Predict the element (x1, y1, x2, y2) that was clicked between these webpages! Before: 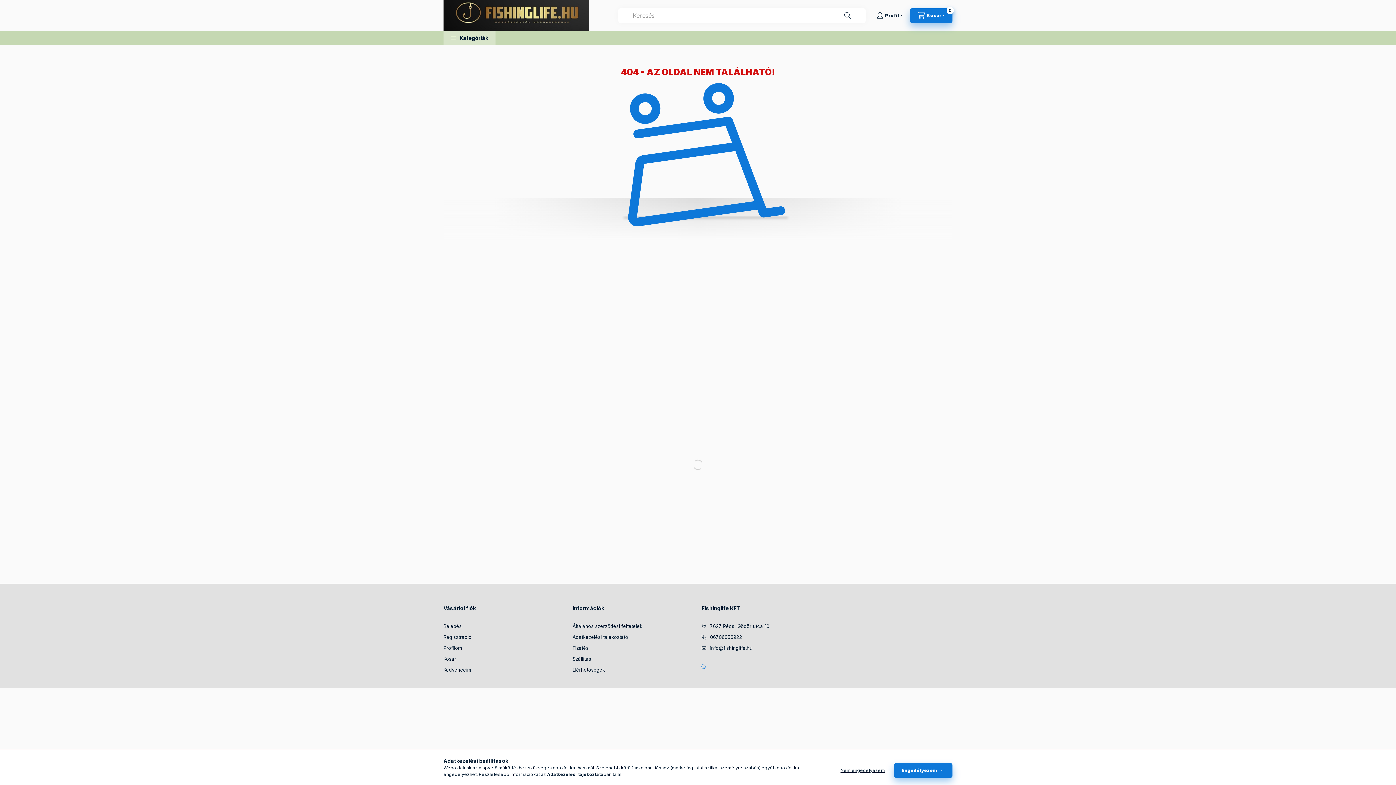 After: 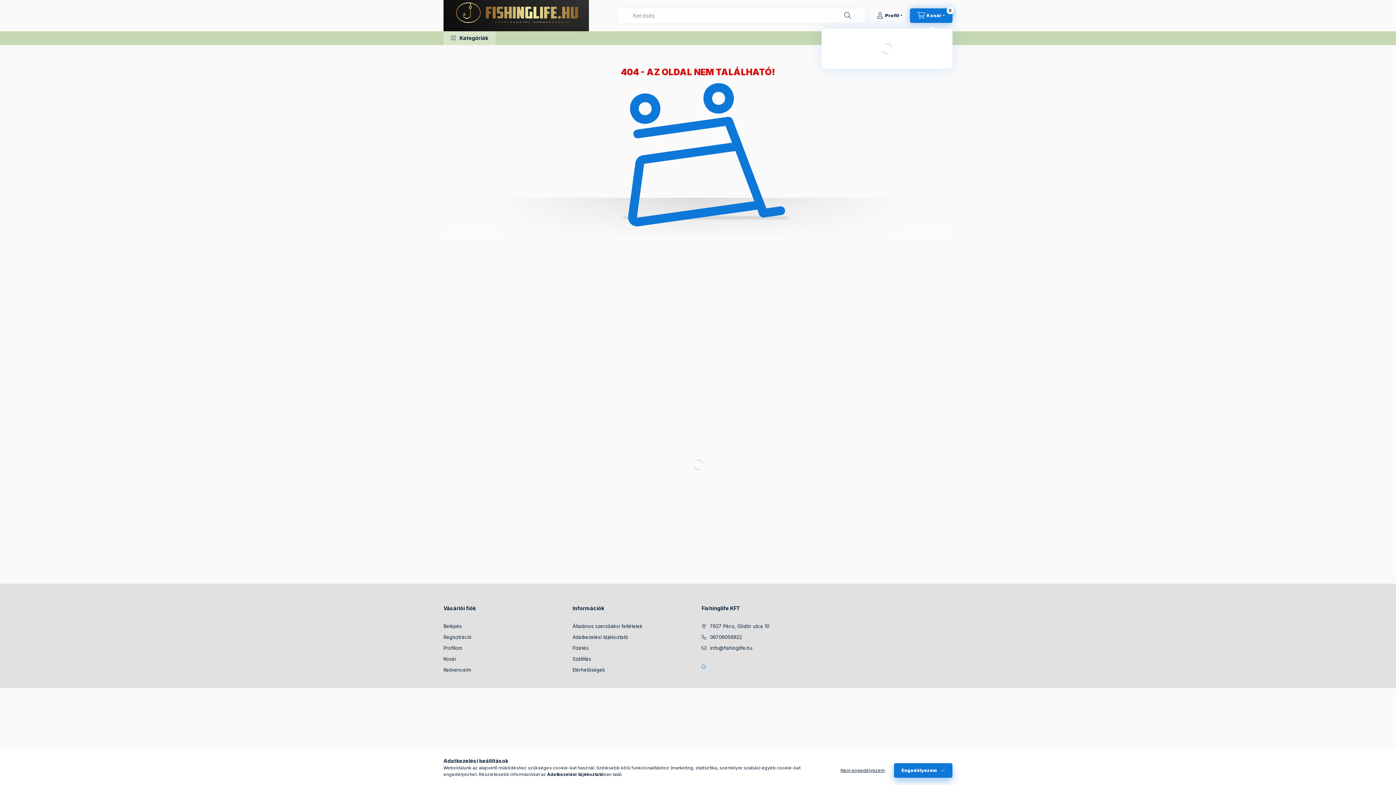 Action: label: cart button bbox: (910, 8, 952, 22)